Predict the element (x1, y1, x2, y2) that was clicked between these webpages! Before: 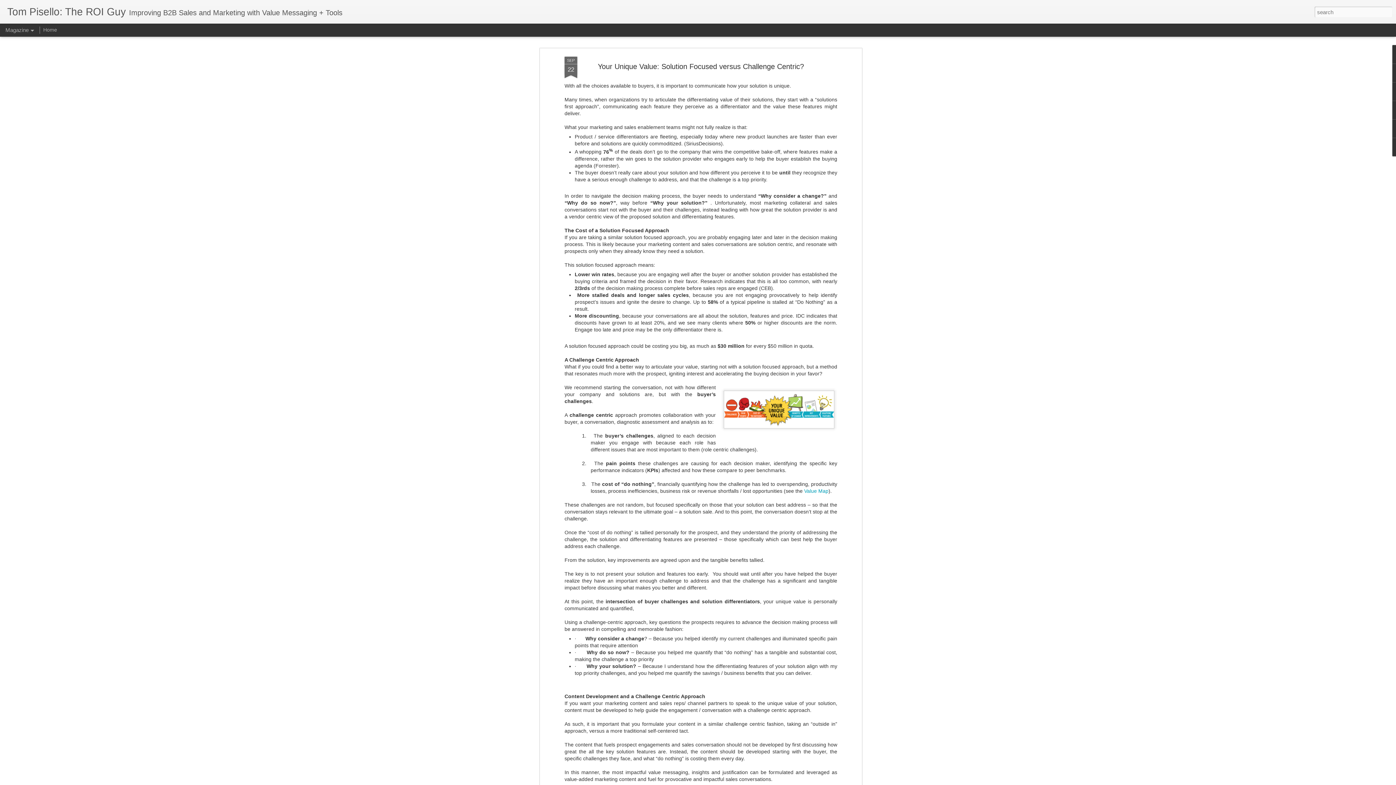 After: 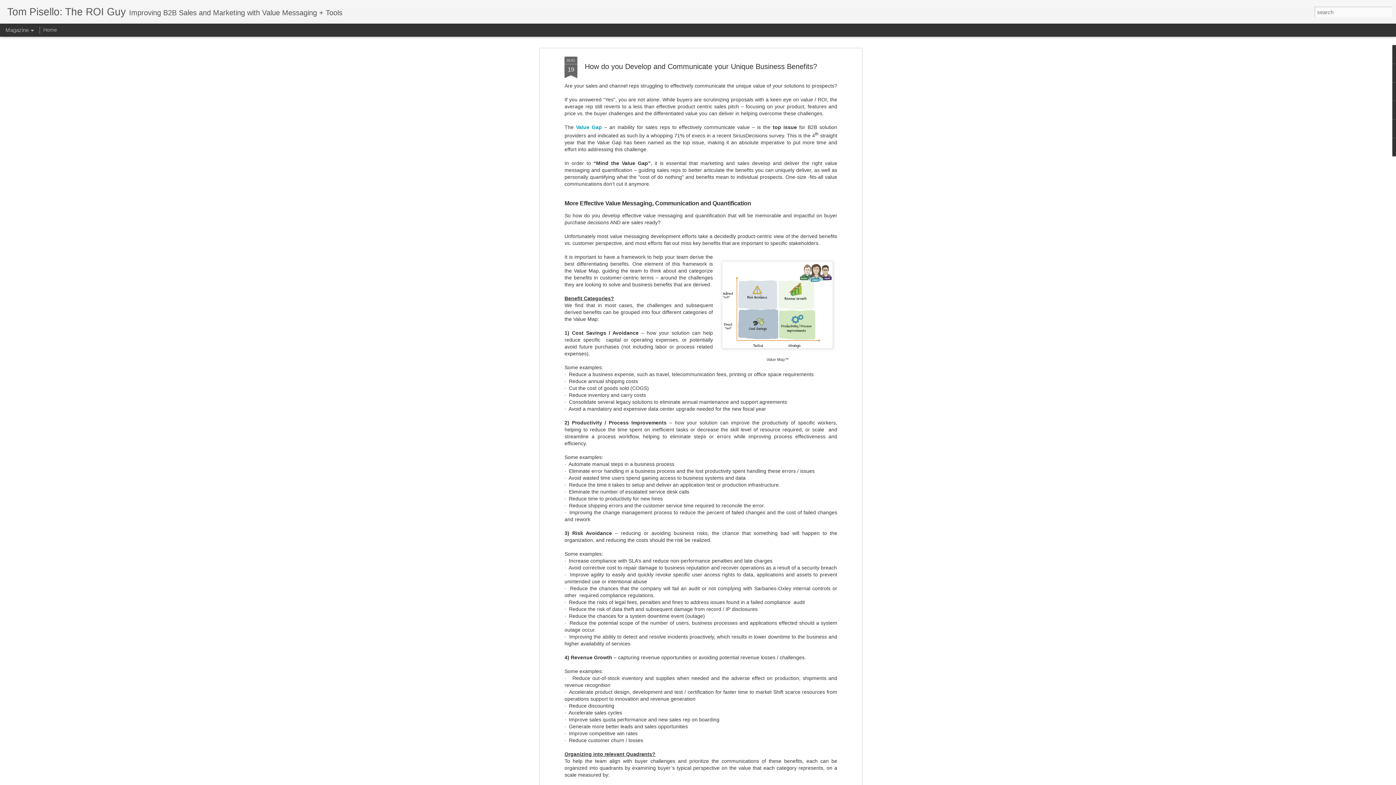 Action: label: Value Map bbox: (804, 131, 828, 137)